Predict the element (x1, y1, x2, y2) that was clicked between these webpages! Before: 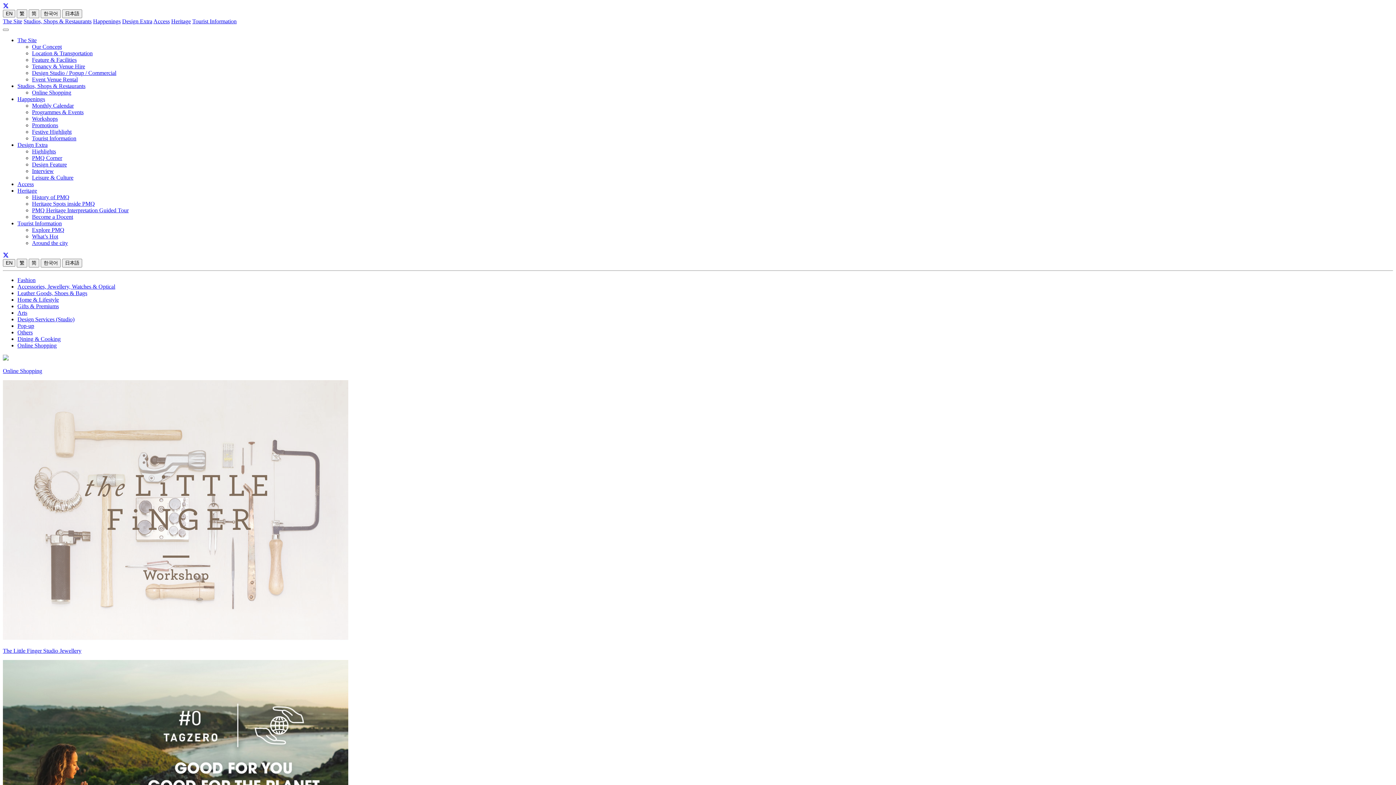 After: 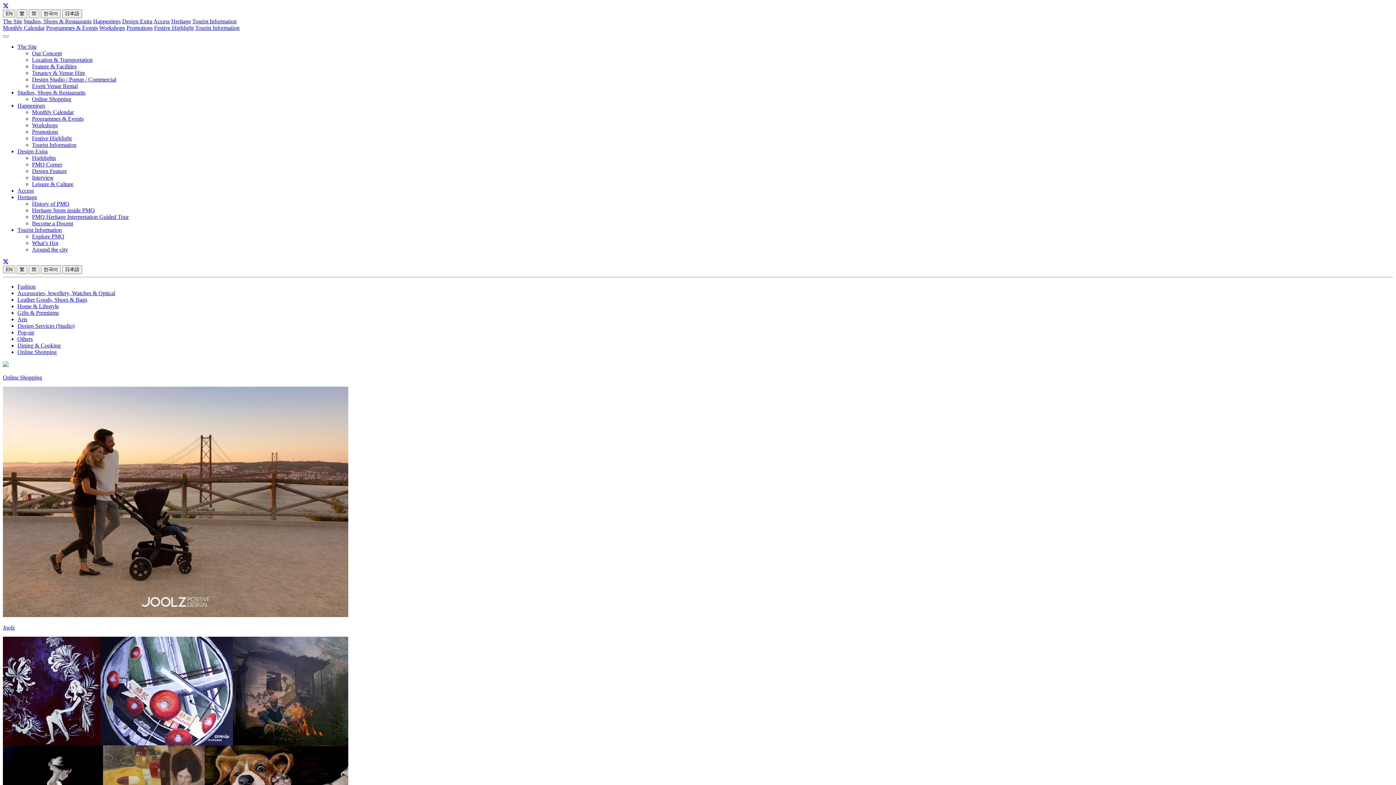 Action: bbox: (32, 122, 58, 128) label: Promotions